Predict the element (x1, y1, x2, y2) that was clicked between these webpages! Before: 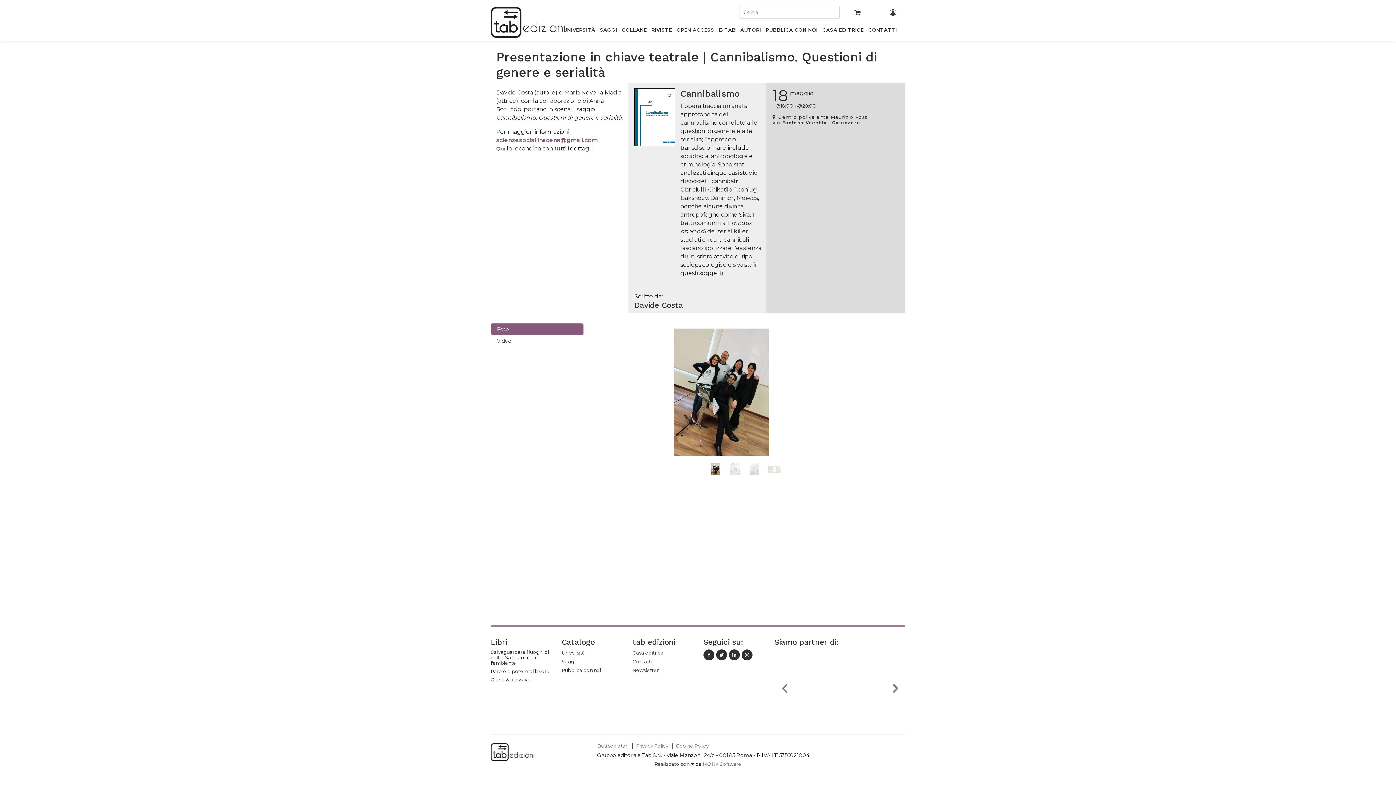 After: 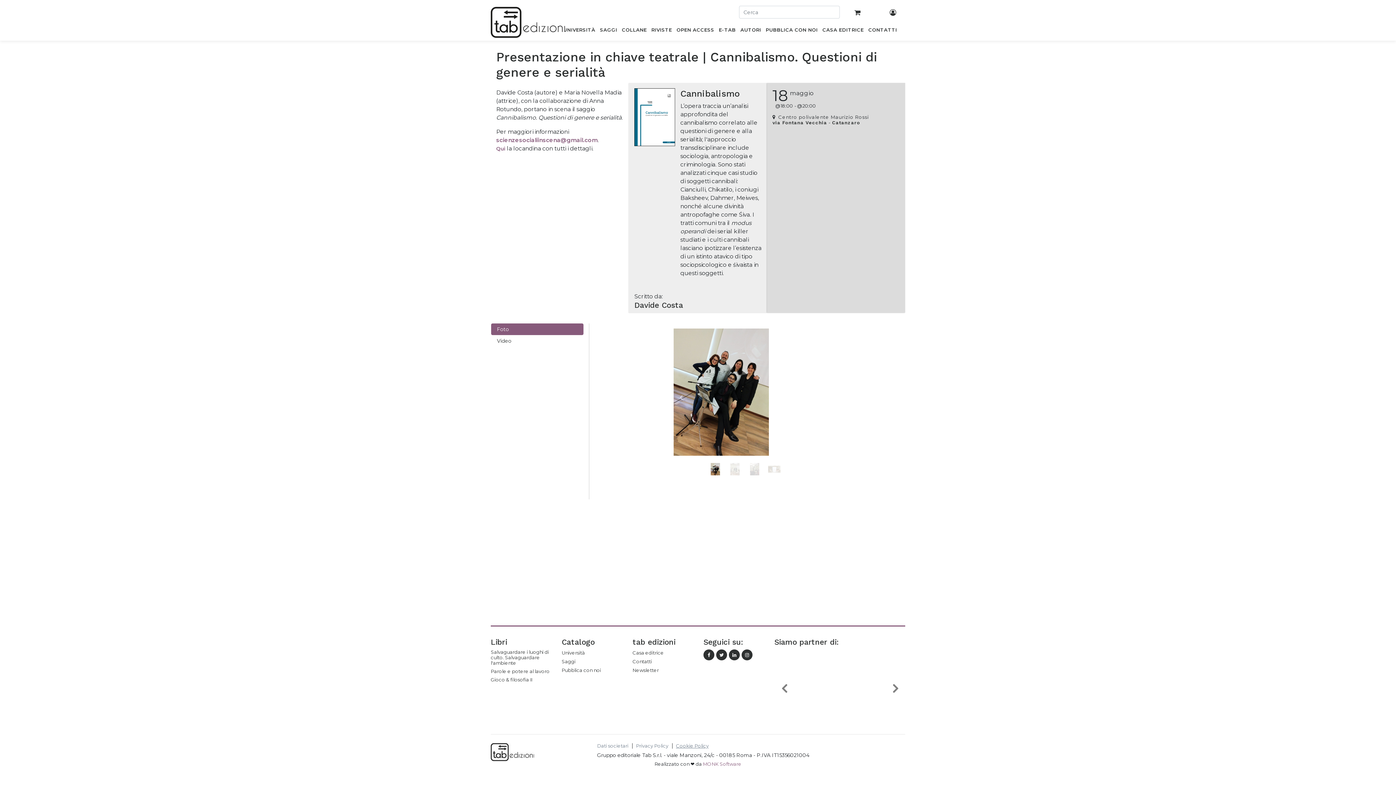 Action: bbox: (672, 743, 712, 749) label: Cookie Policy